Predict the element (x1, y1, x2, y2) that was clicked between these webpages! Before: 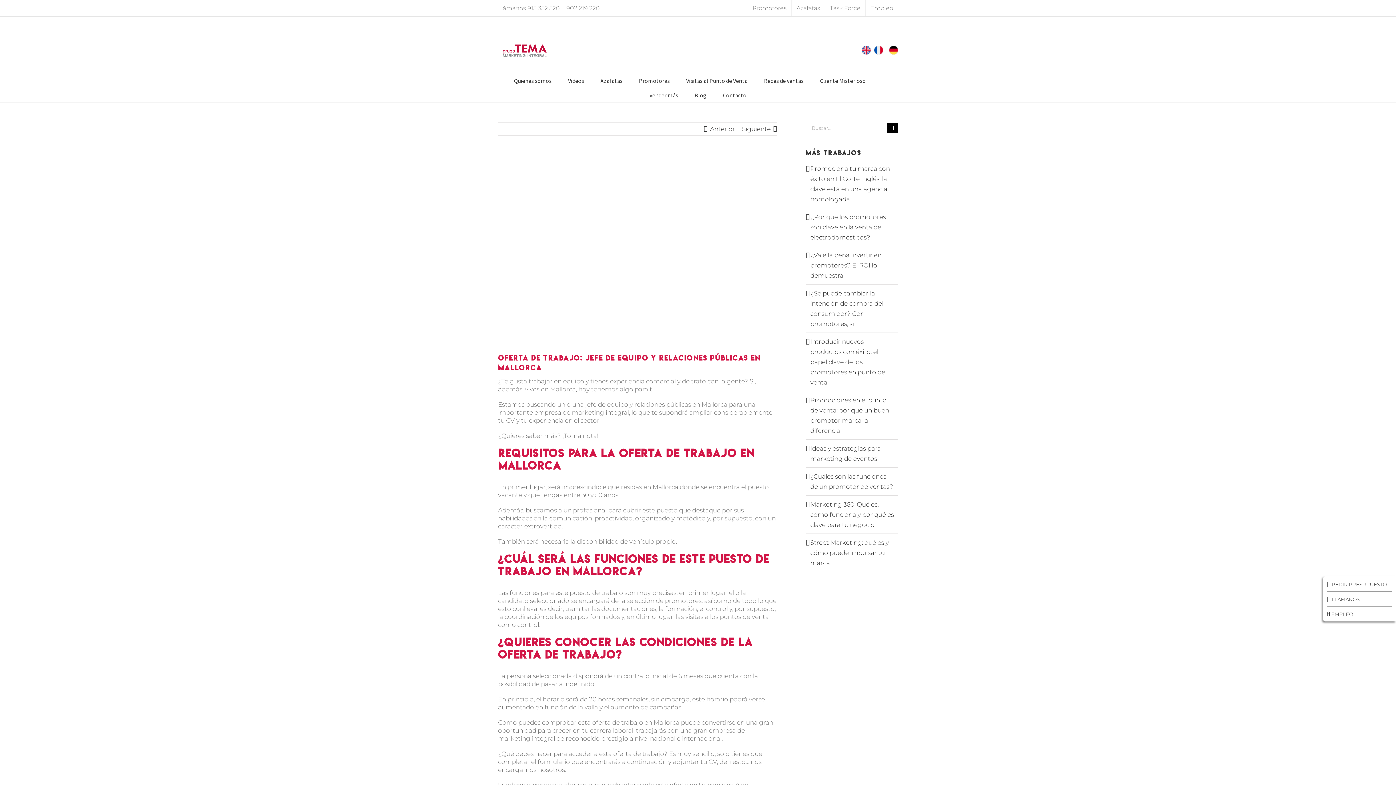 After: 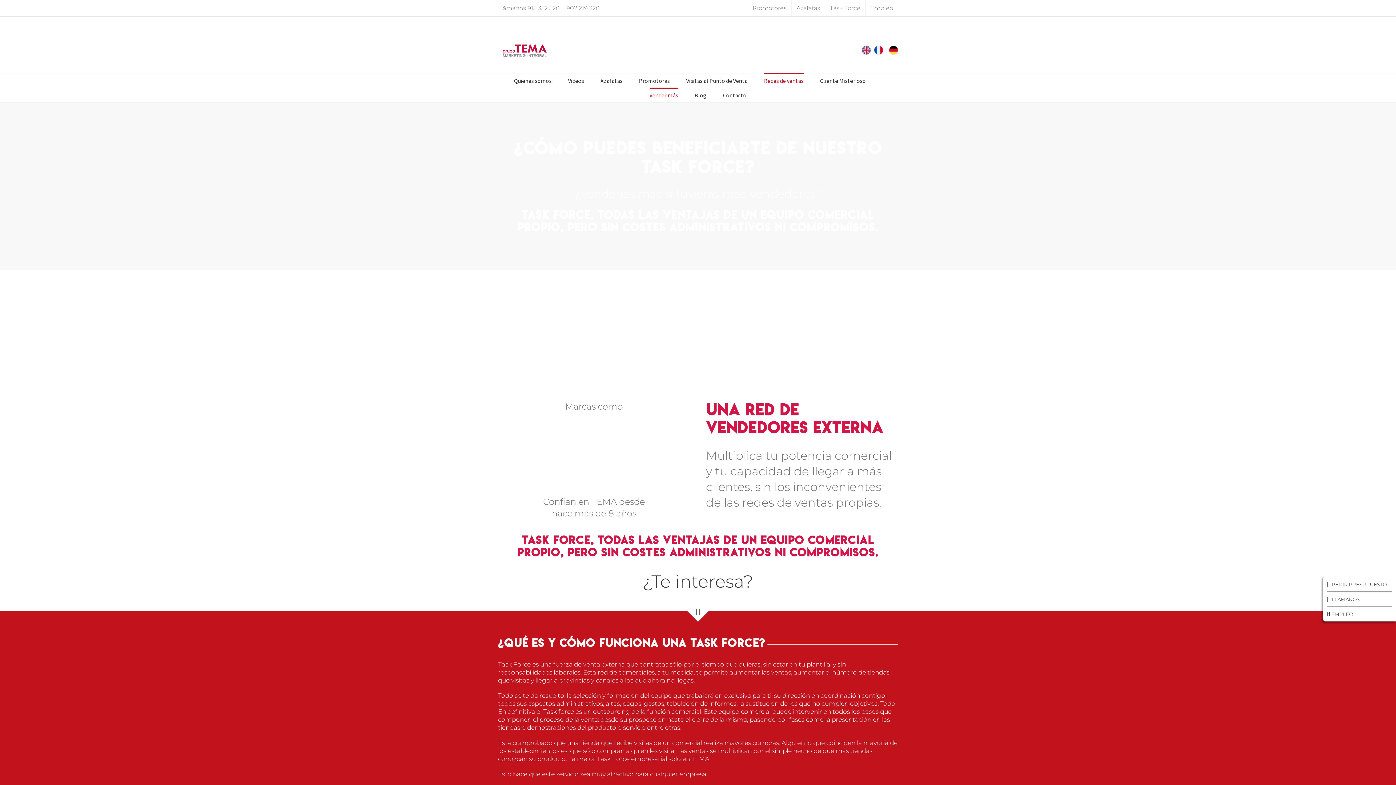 Action: bbox: (825, 0, 865, 16) label: Task Force